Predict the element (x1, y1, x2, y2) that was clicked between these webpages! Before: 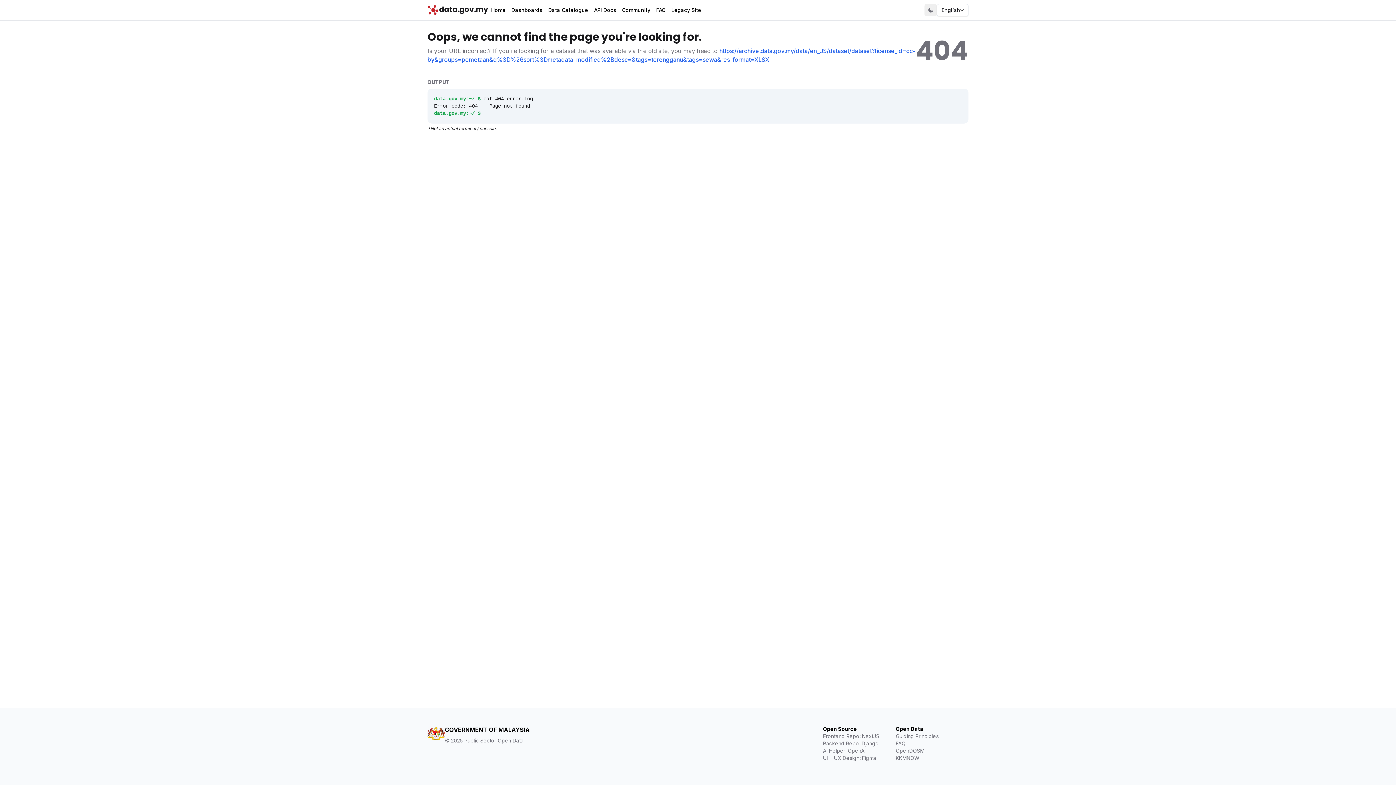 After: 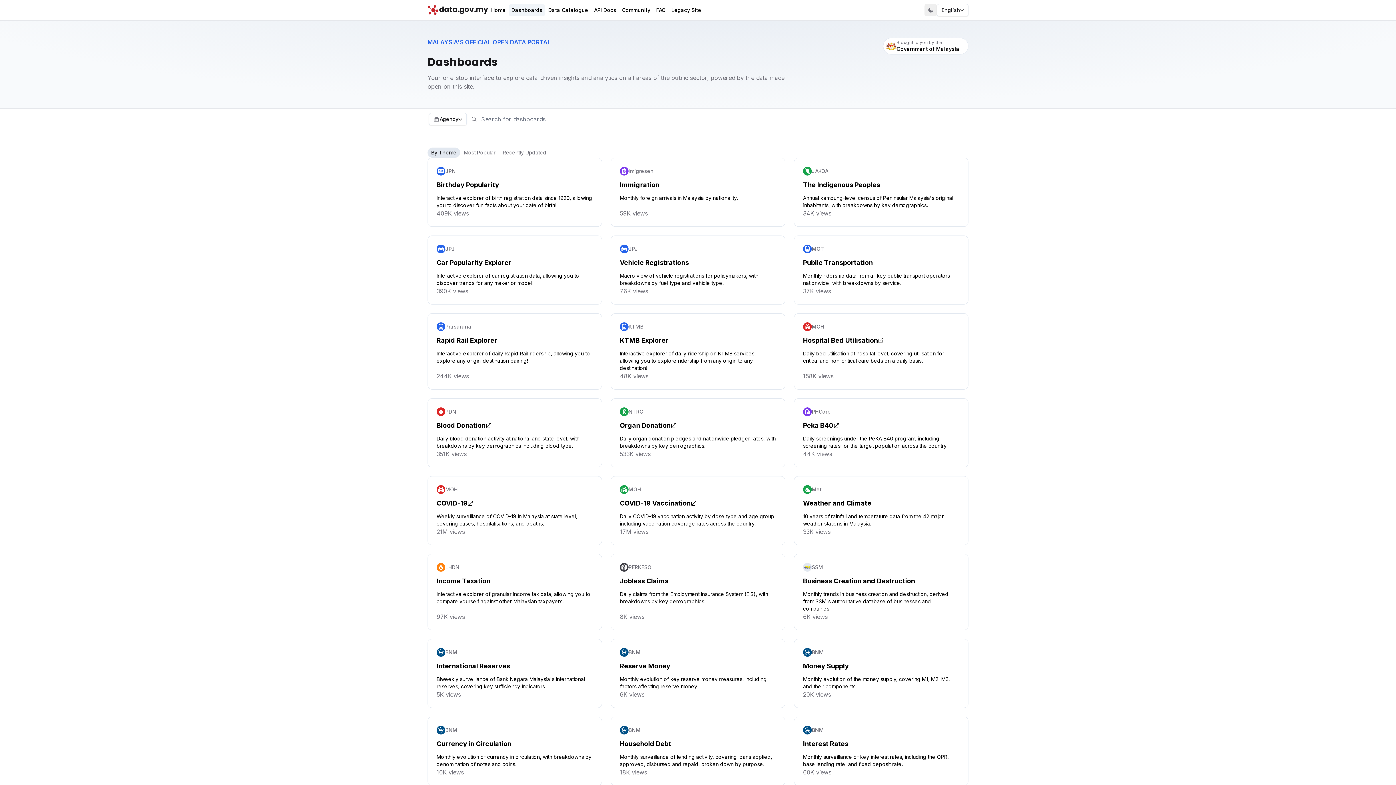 Action: label: Dashboards bbox: (508, 4, 545, 16)